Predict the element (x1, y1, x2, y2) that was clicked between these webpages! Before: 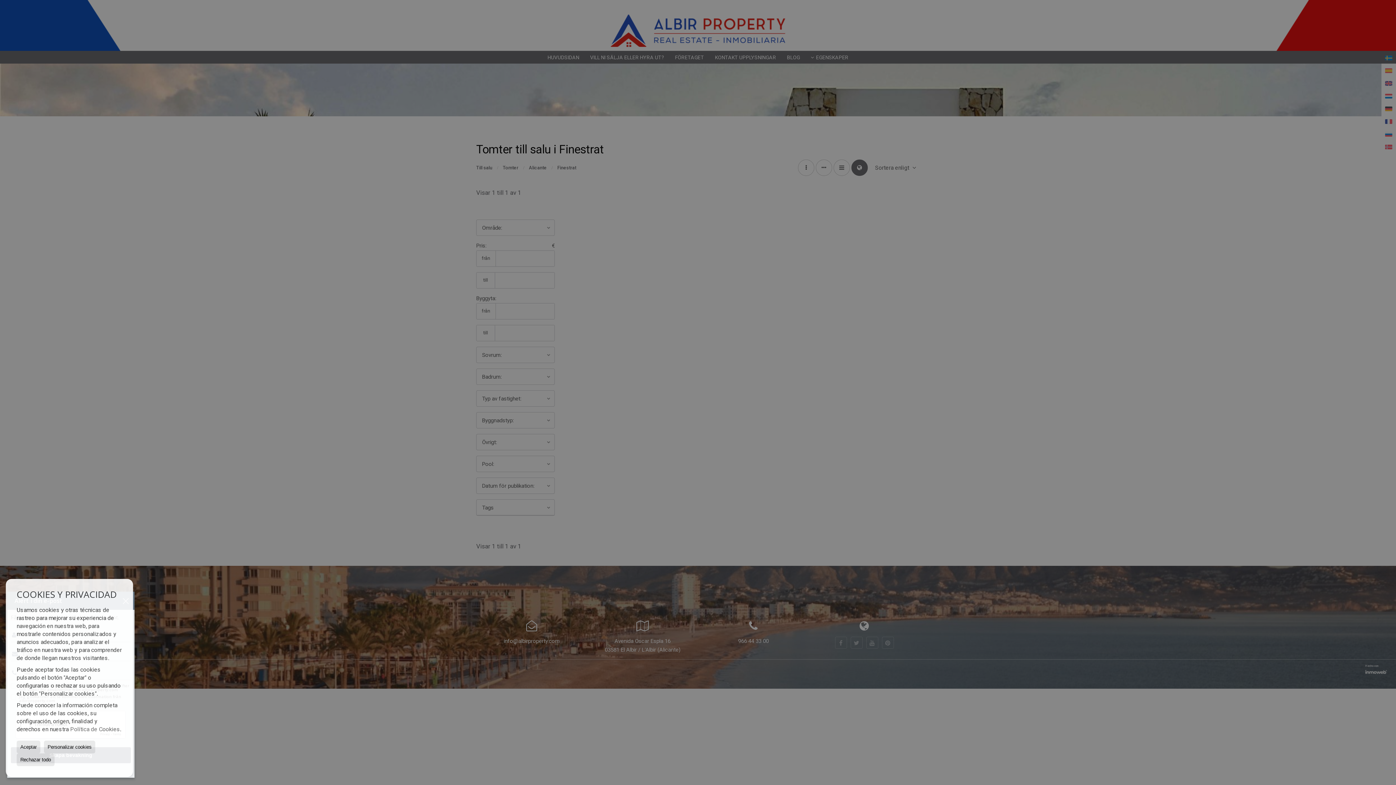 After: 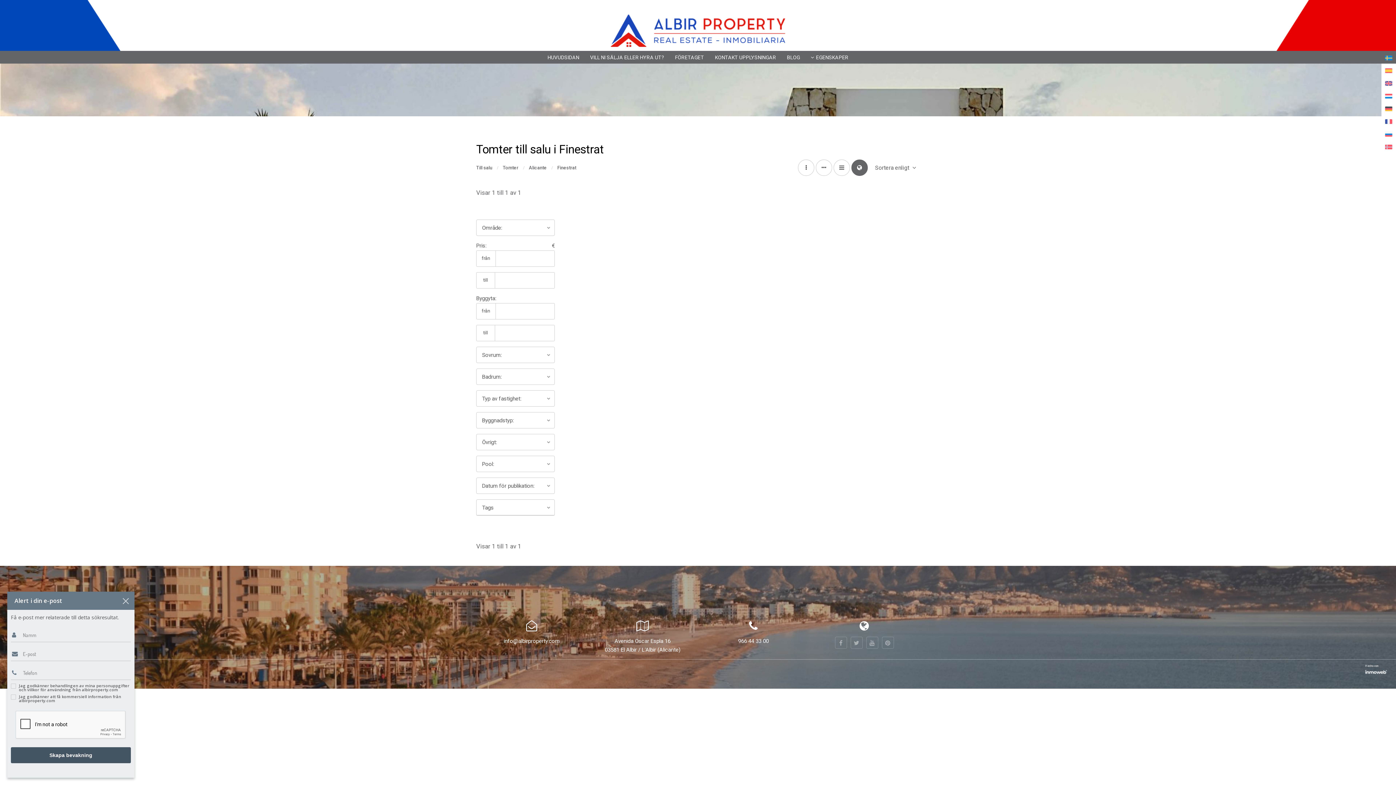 Action: bbox: (16, 741, 40, 753) label: Aceptar